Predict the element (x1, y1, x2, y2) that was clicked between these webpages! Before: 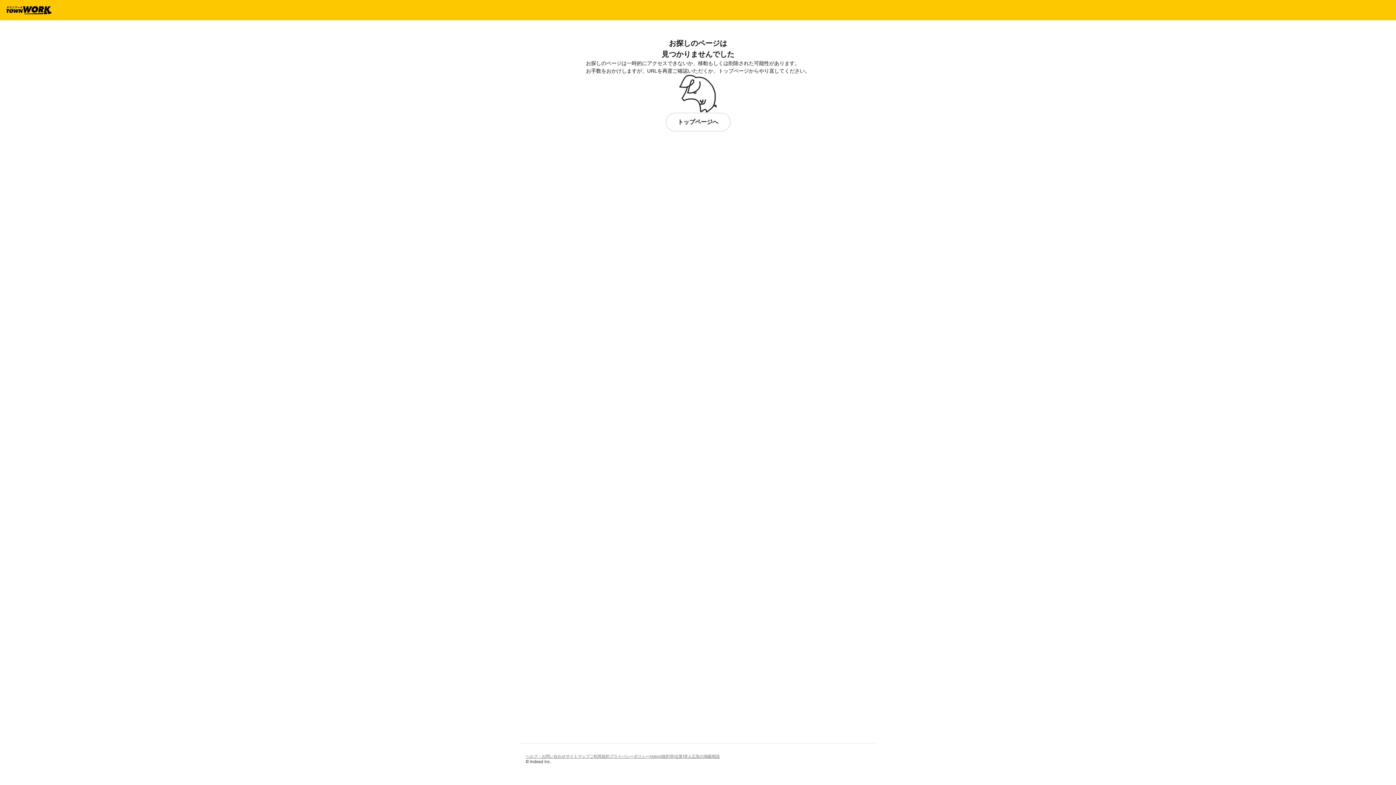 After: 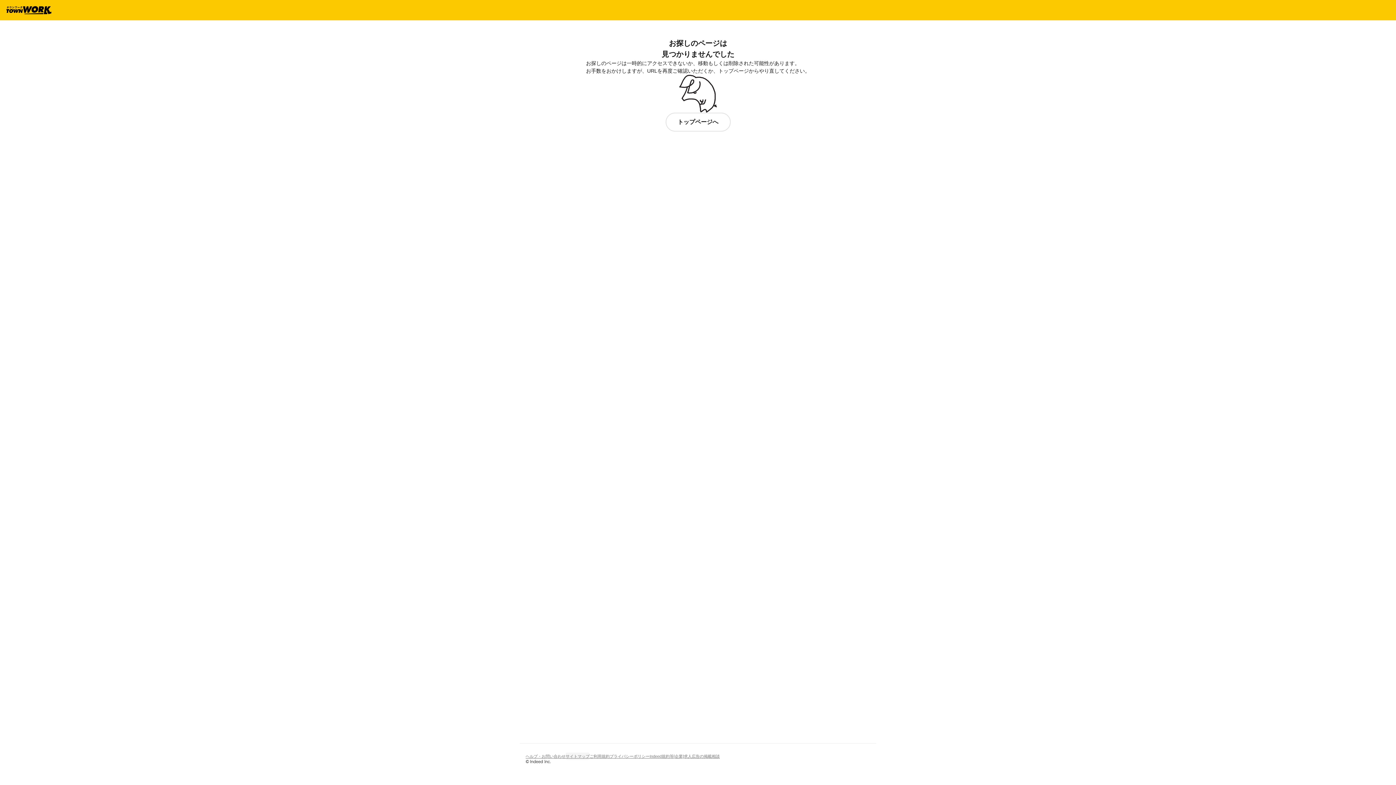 Action: label: サイトマップ bbox: (565, 752, 589, 760)